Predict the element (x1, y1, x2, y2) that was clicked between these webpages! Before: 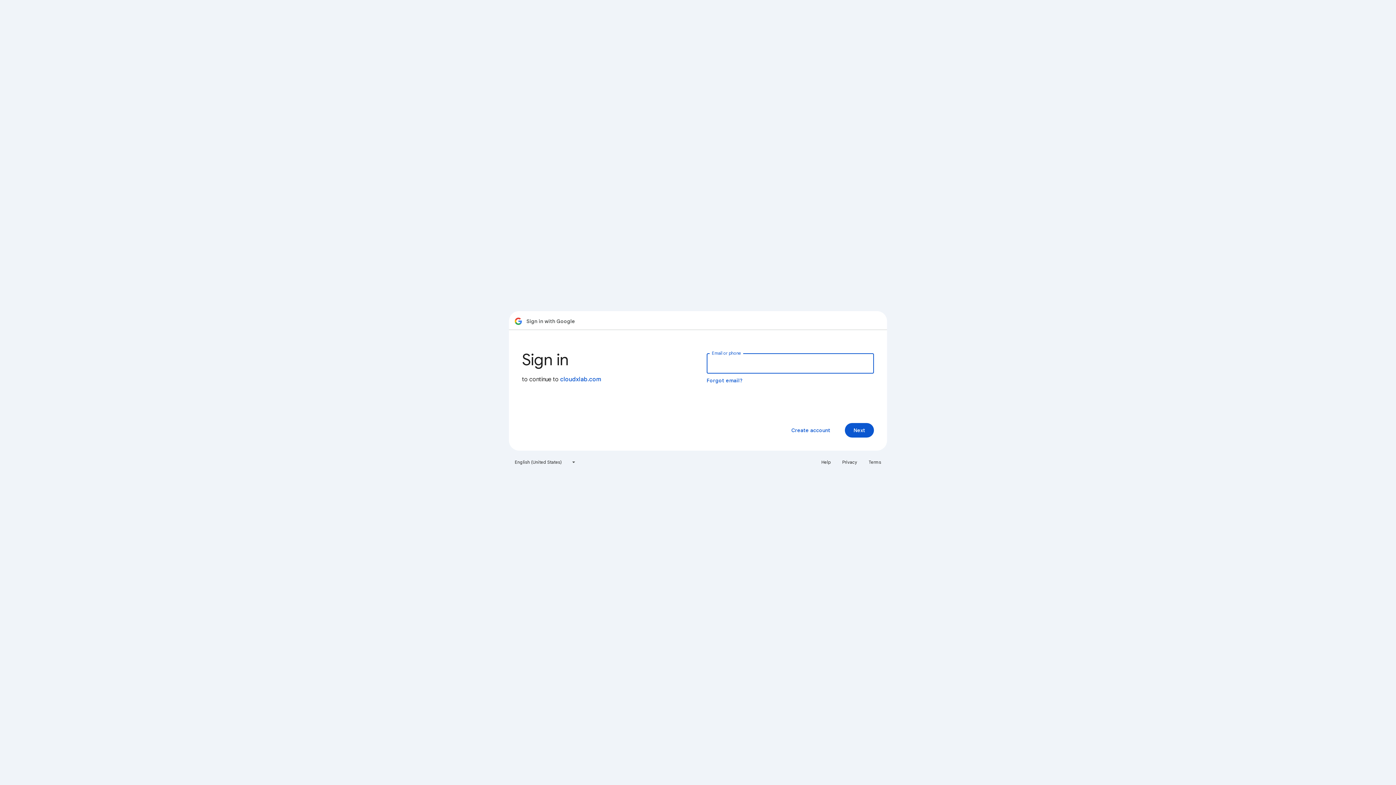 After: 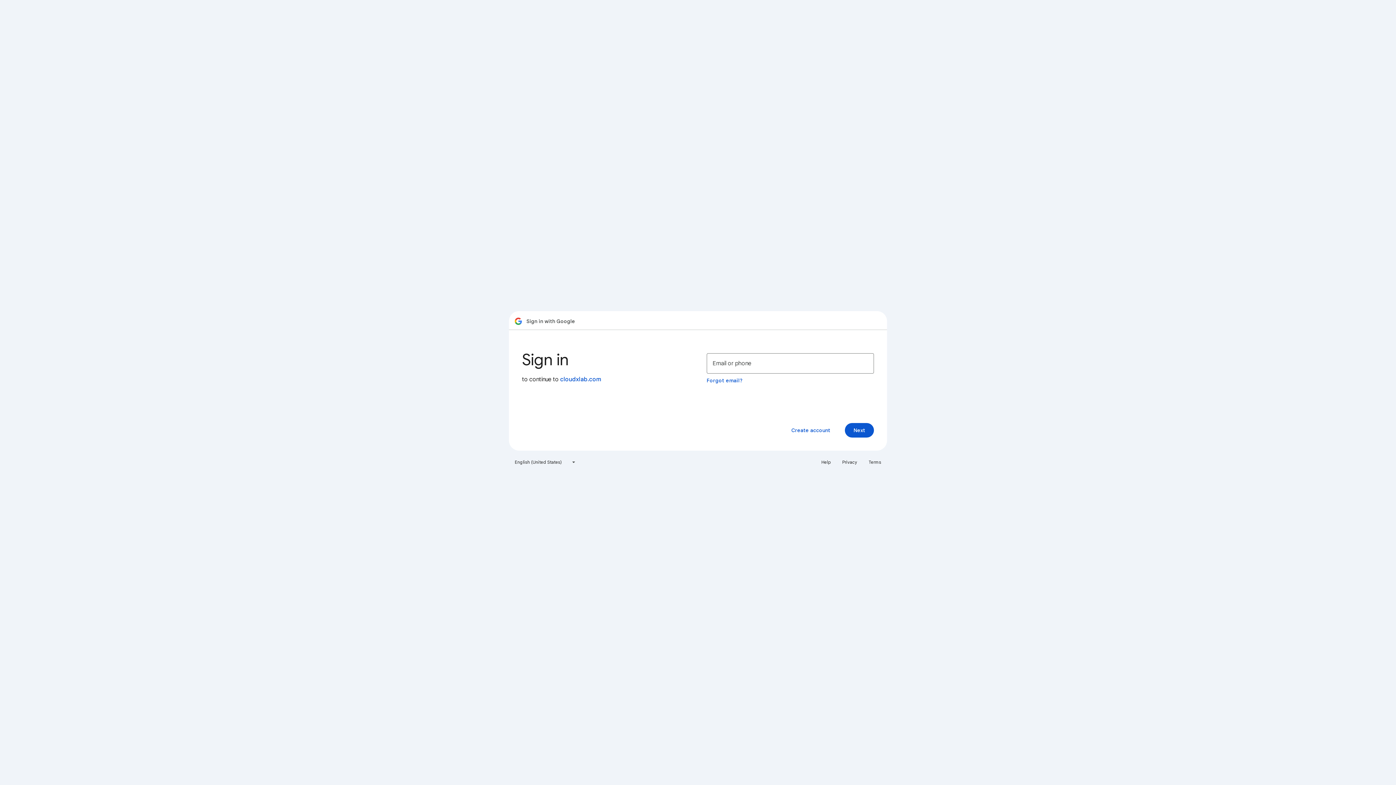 Action: bbox: (838, 456, 861, 468) label: Privacy